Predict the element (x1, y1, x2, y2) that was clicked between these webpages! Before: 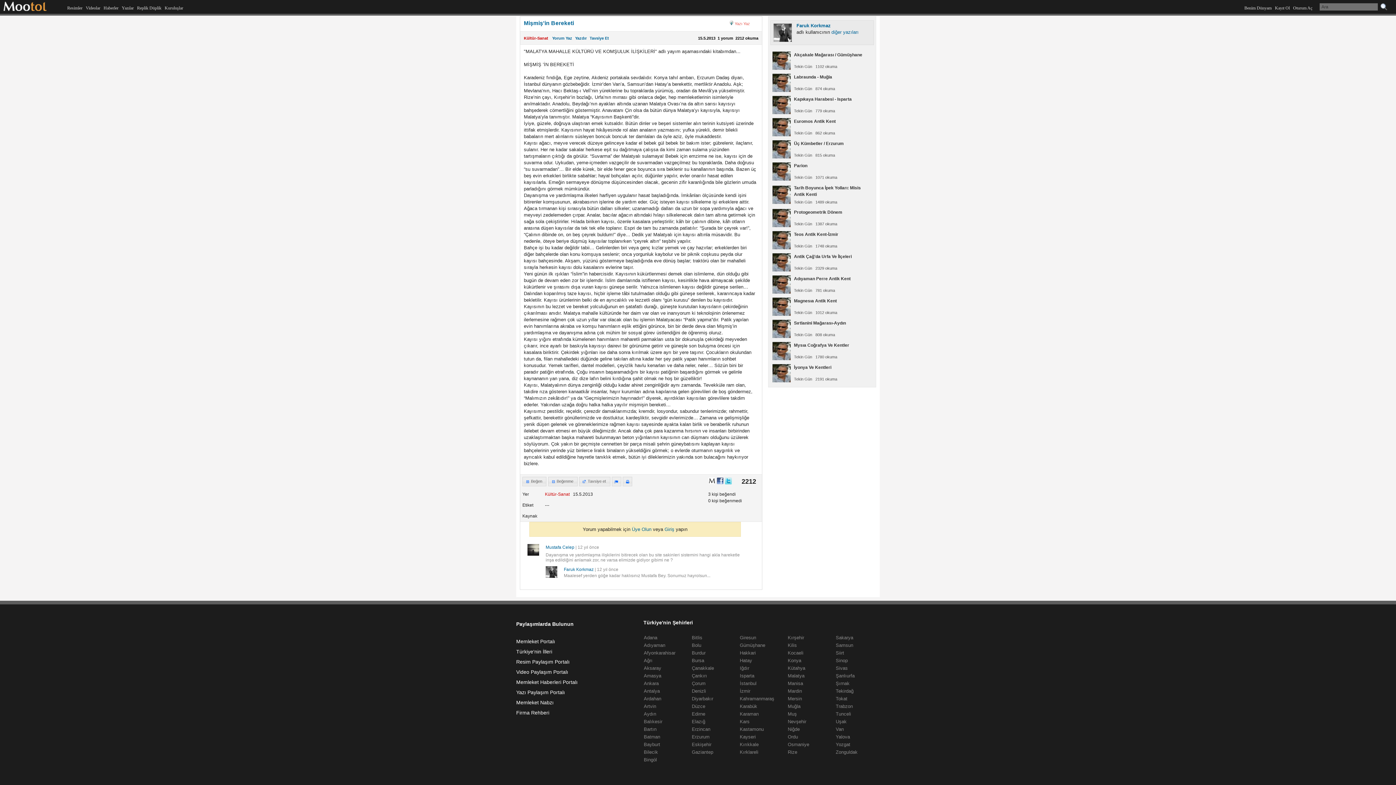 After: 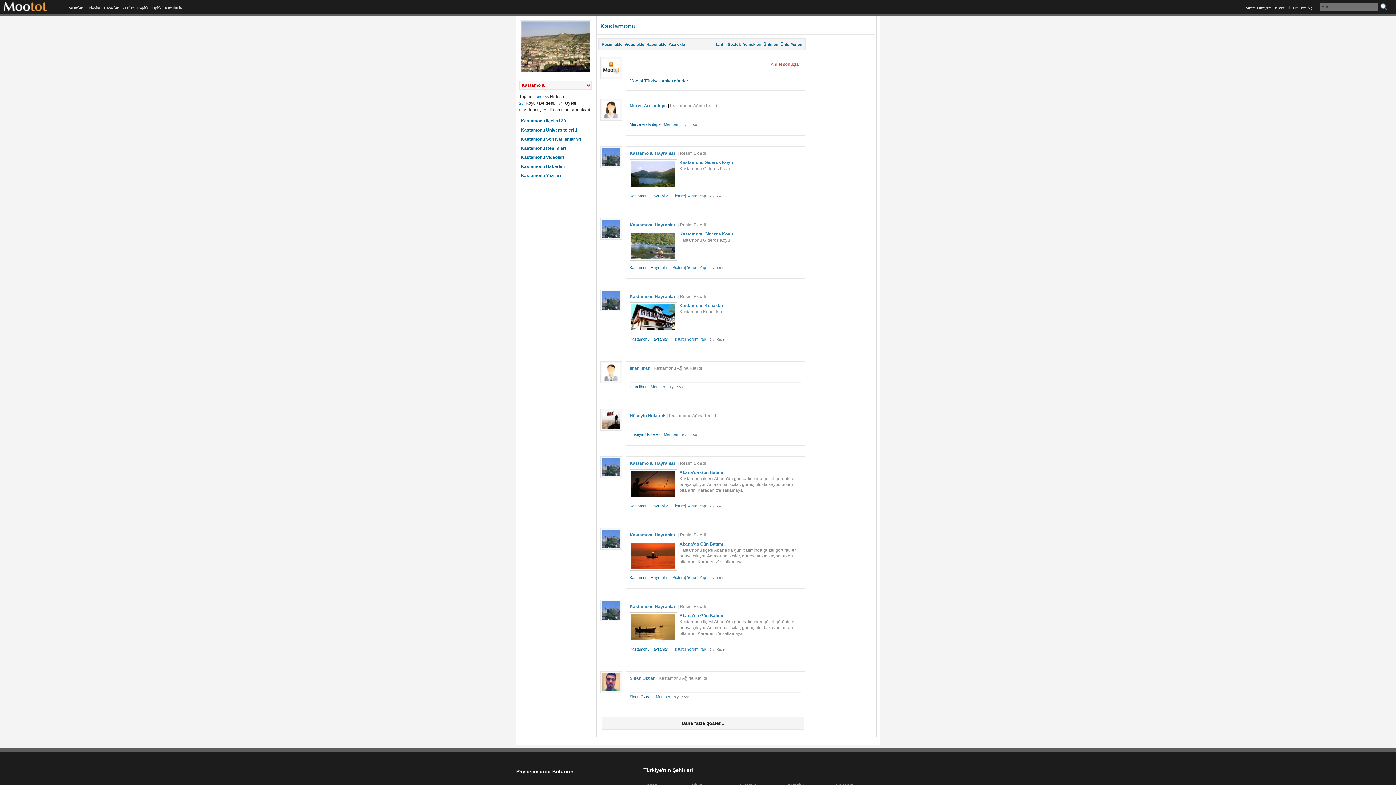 Action: bbox: (740, 726, 764, 732) label: Kastamonu